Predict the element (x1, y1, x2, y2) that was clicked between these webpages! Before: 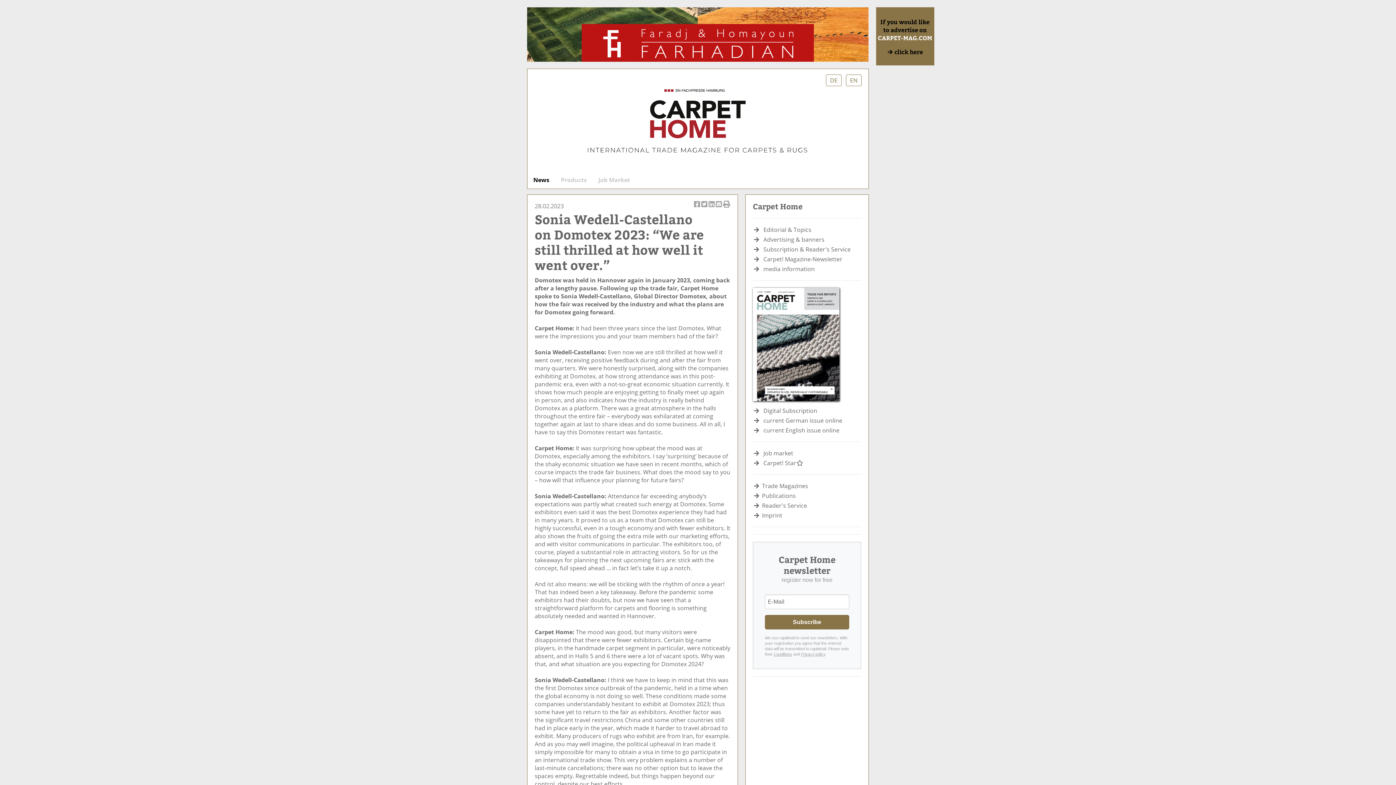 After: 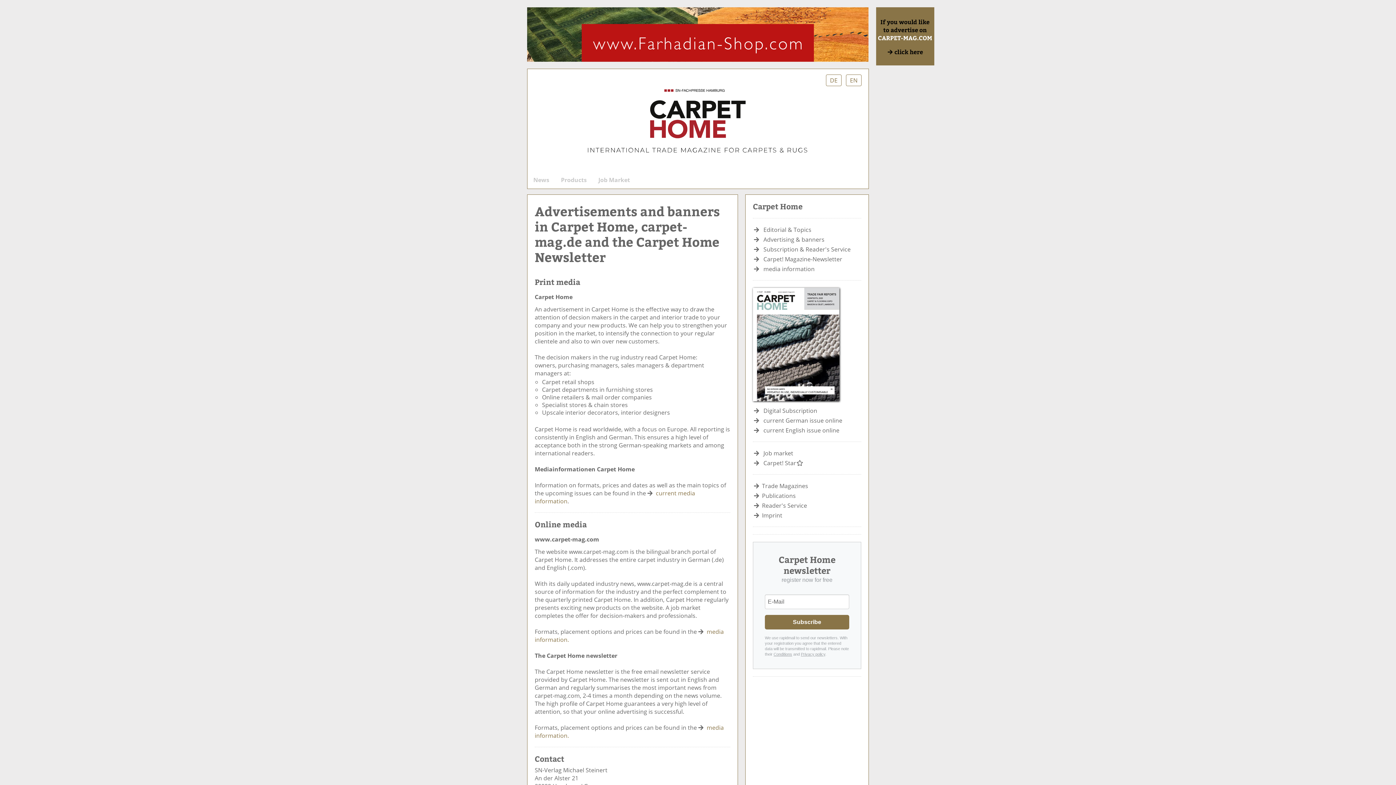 Action: bbox: (763, 235, 824, 243) label: Advertising & banners